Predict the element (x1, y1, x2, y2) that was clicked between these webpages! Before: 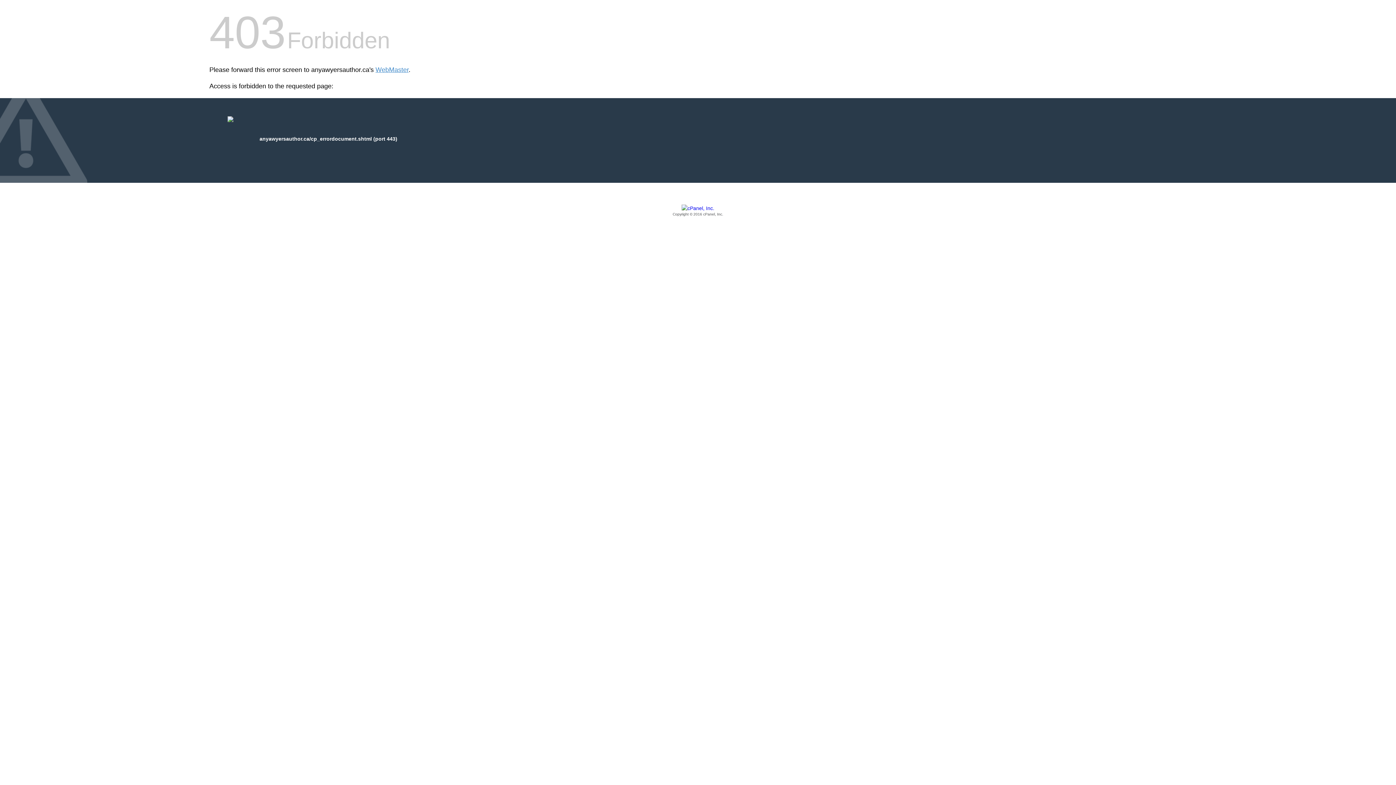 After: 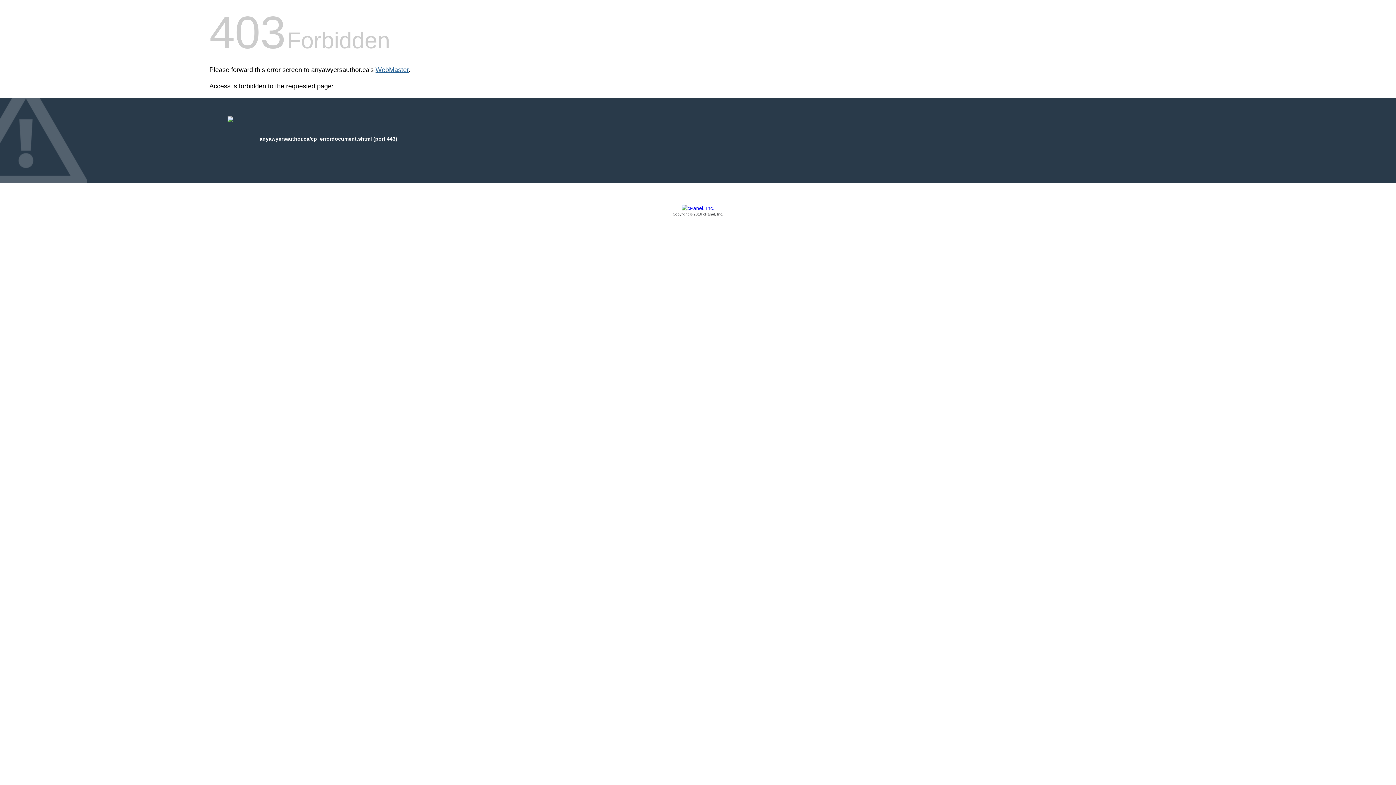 Action: label: WebMaster bbox: (375, 66, 408, 73)